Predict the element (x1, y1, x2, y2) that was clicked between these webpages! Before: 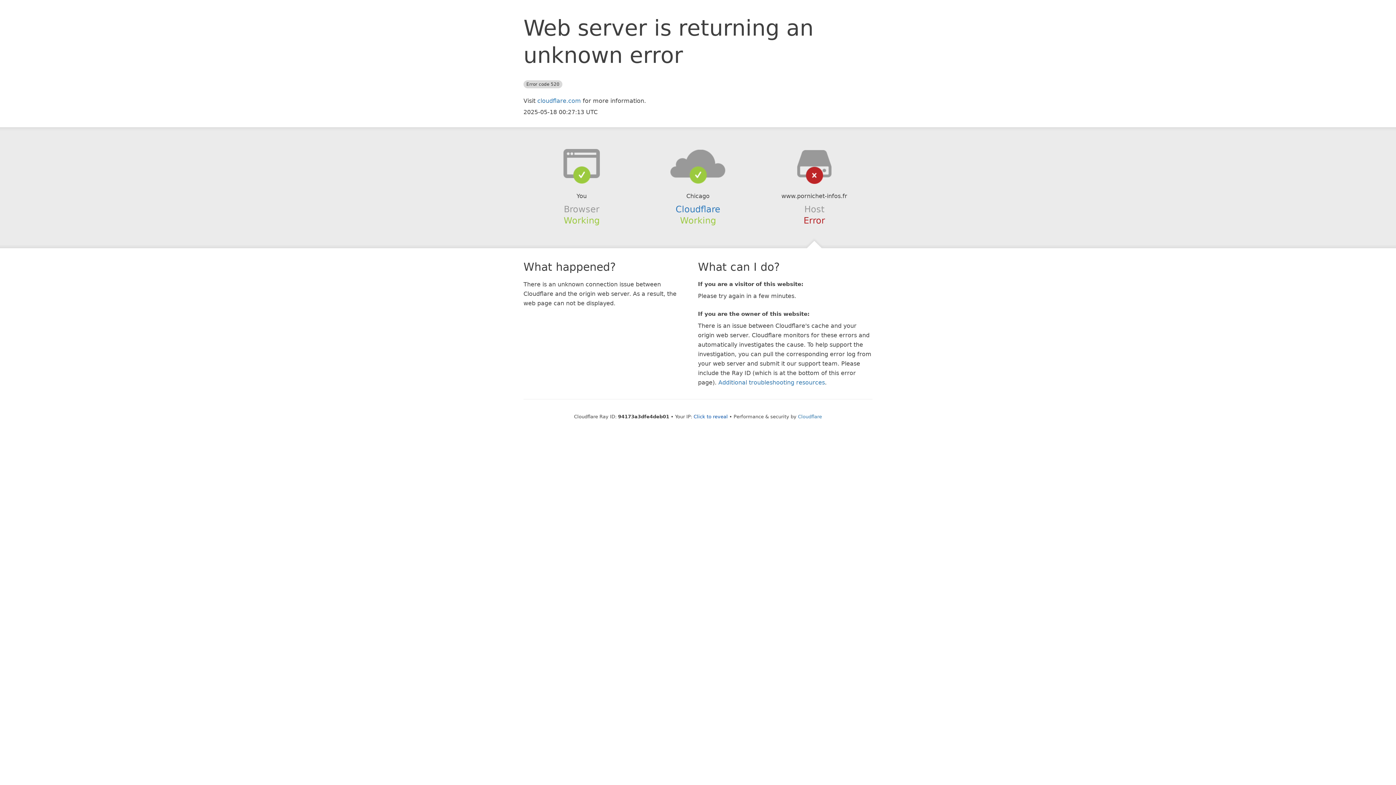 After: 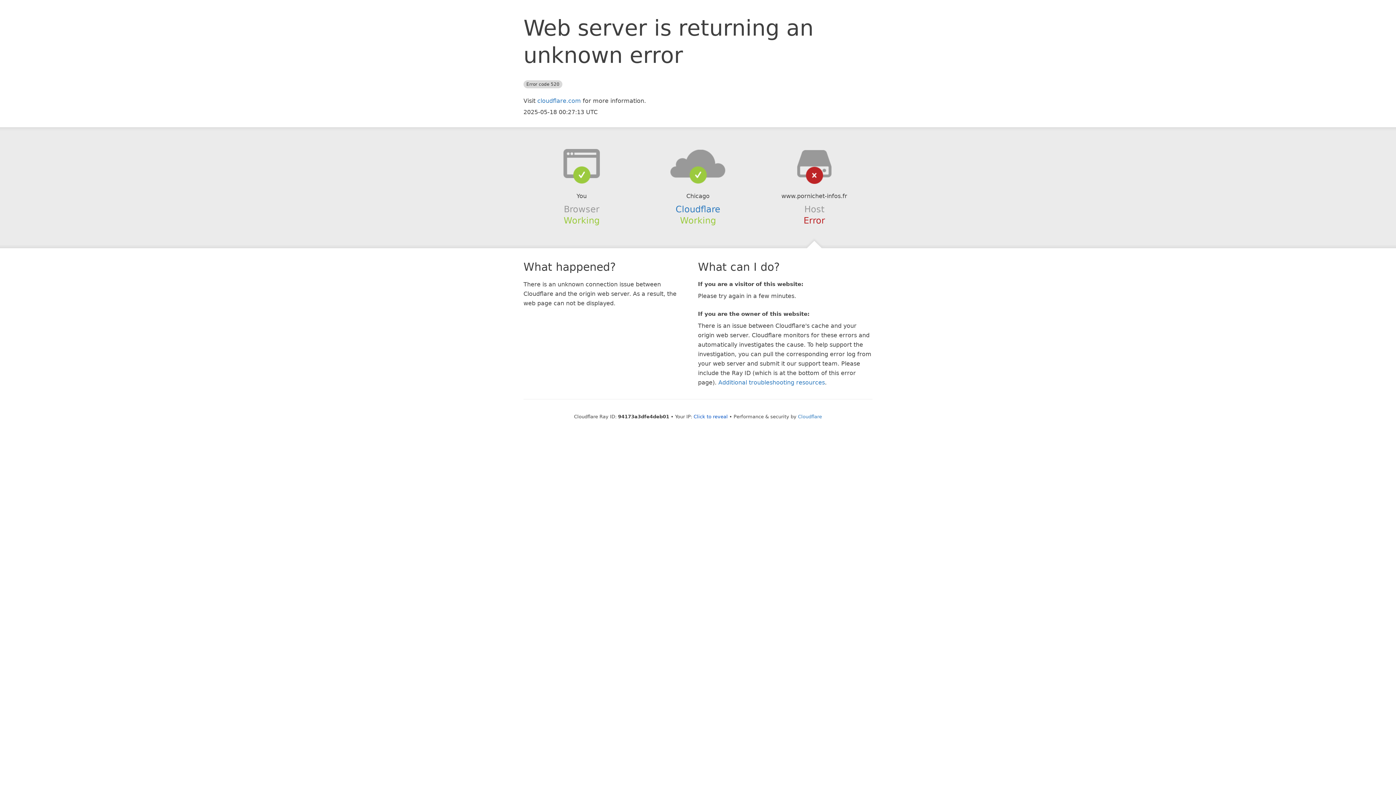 Action: bbox: (639, 148, 756, 178)